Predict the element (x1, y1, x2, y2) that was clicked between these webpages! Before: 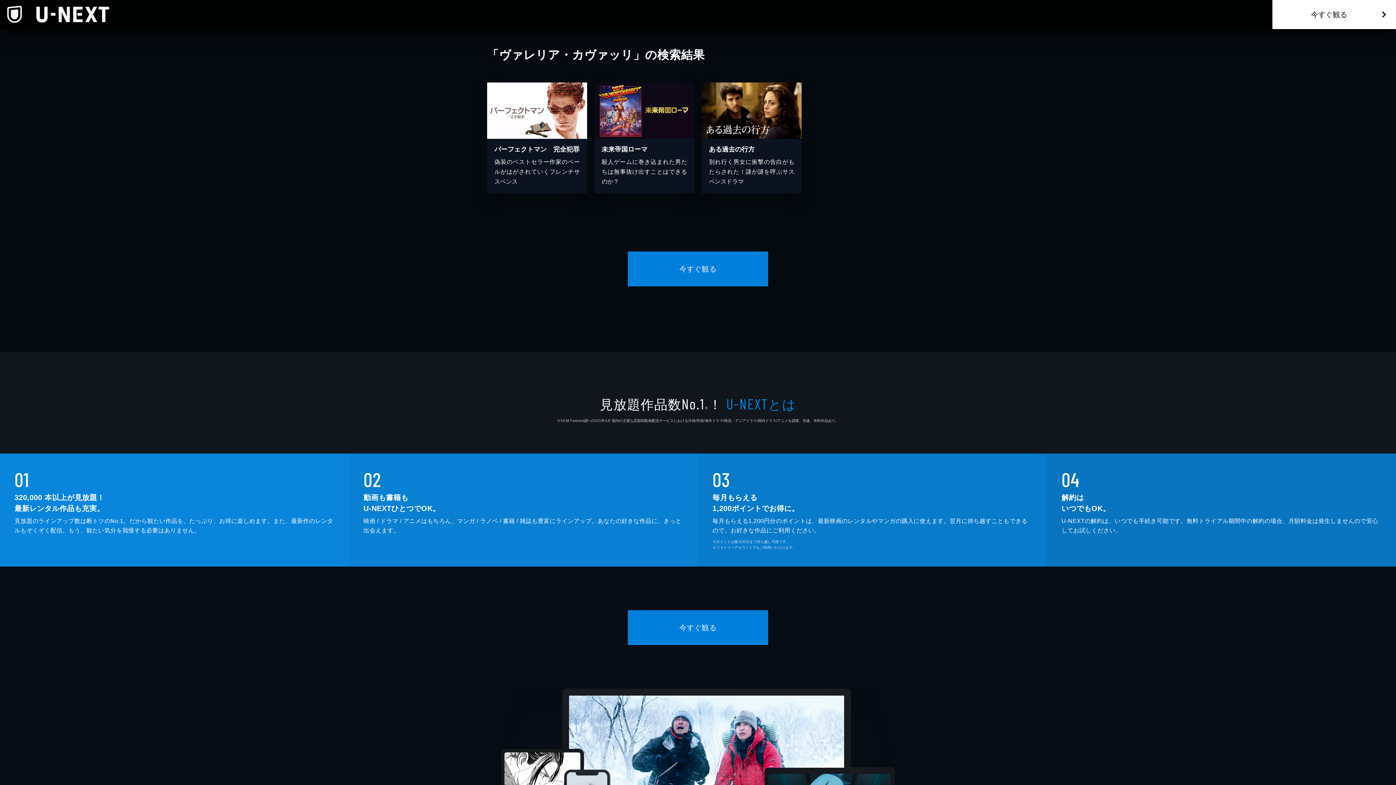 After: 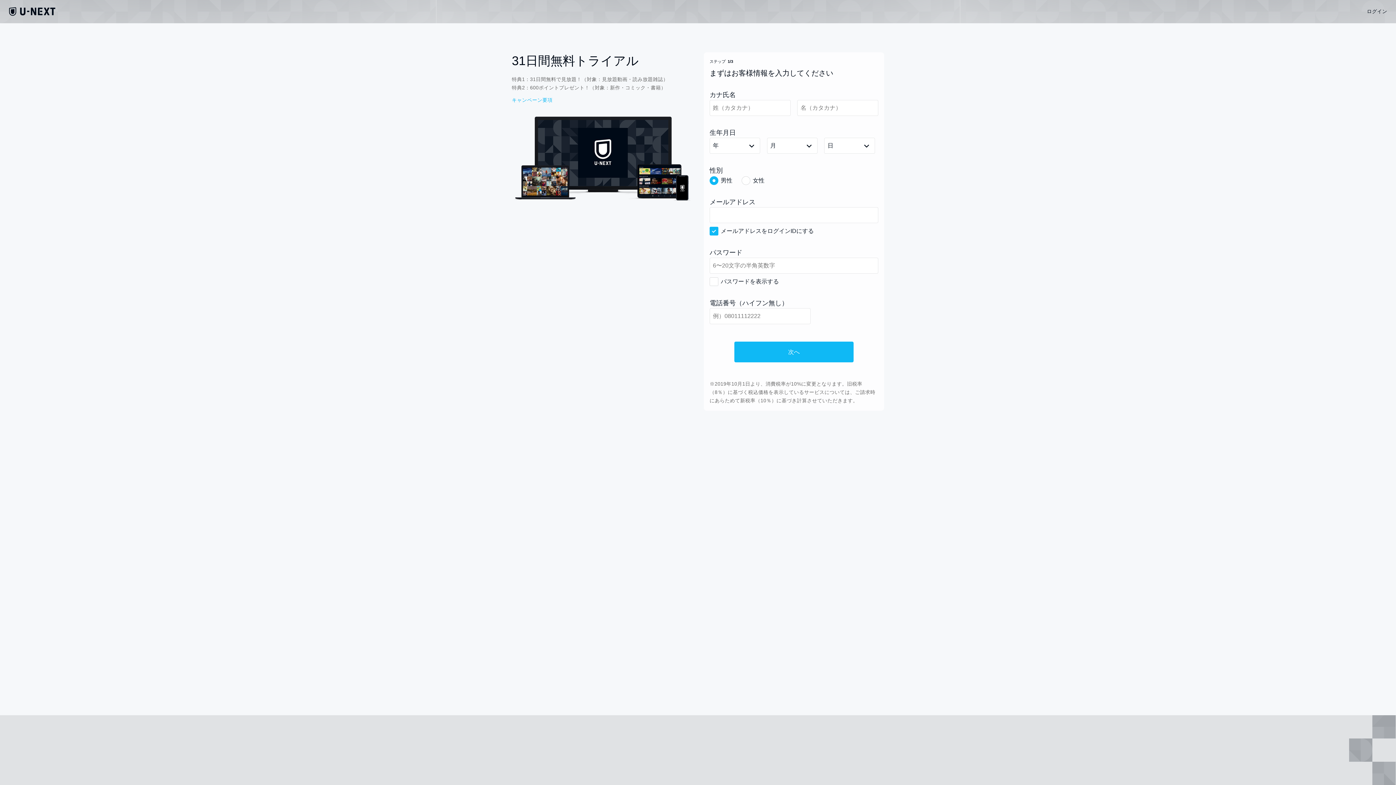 Action: label: 今すぐ観る bbox: (628, 251, 768, 286)